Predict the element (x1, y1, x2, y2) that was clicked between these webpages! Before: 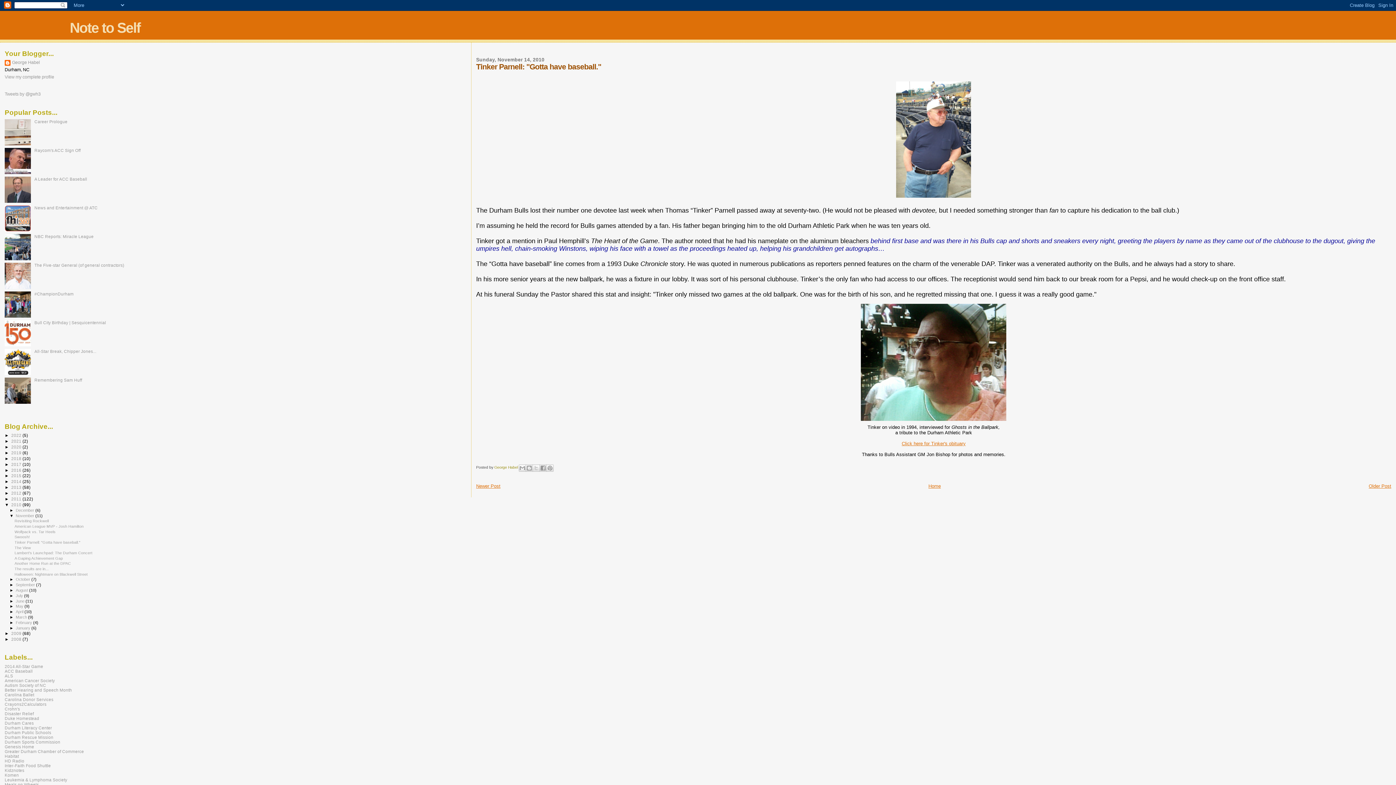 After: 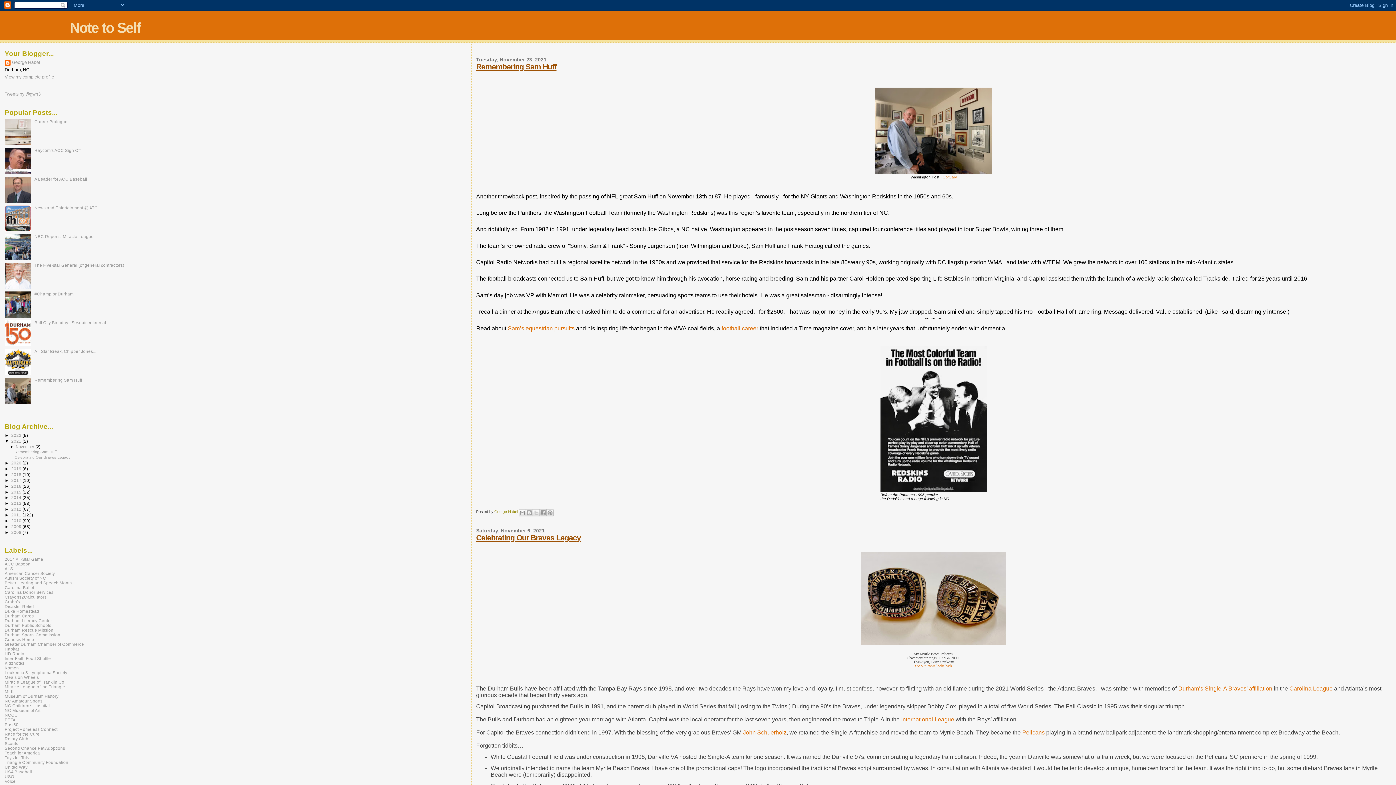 Action: label: 2021  bbox: (11, 438, 22, 443)